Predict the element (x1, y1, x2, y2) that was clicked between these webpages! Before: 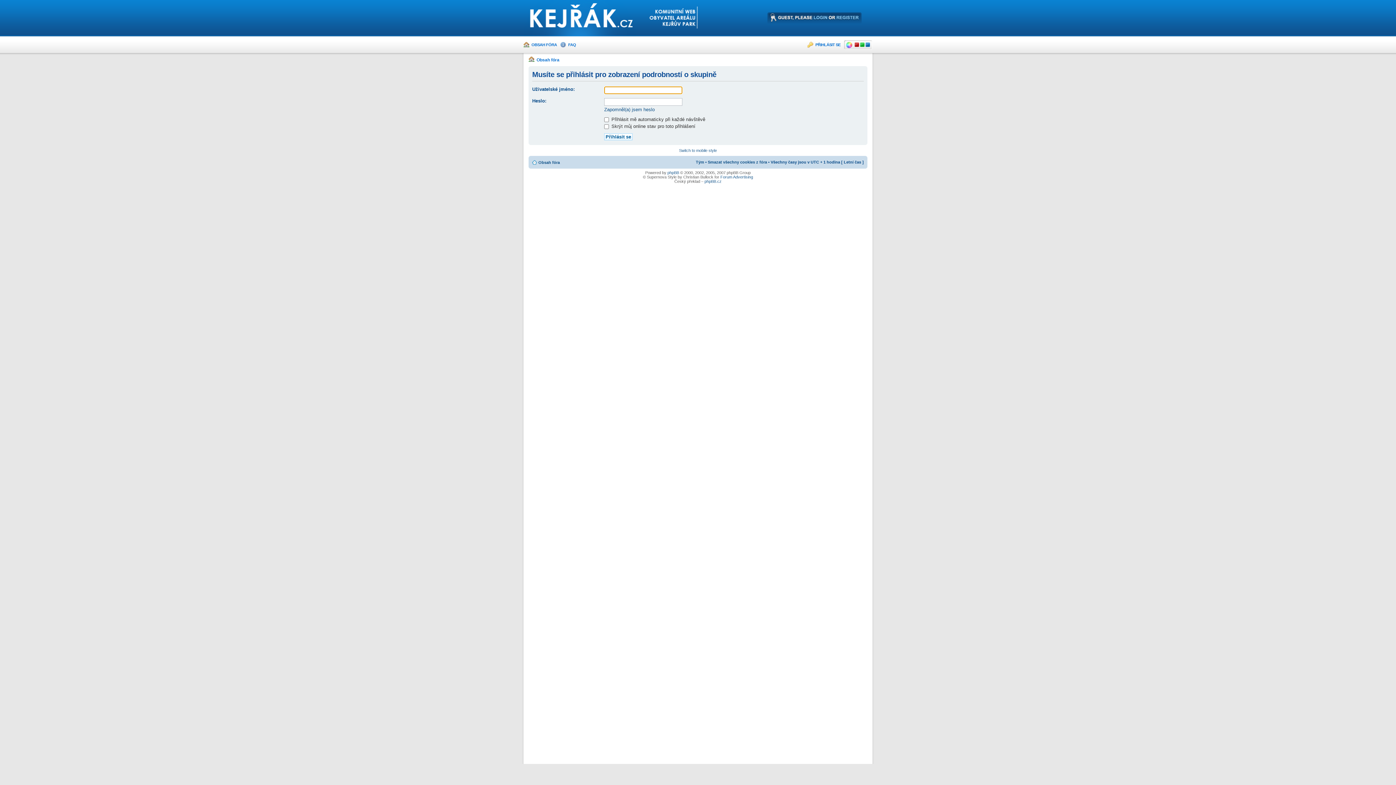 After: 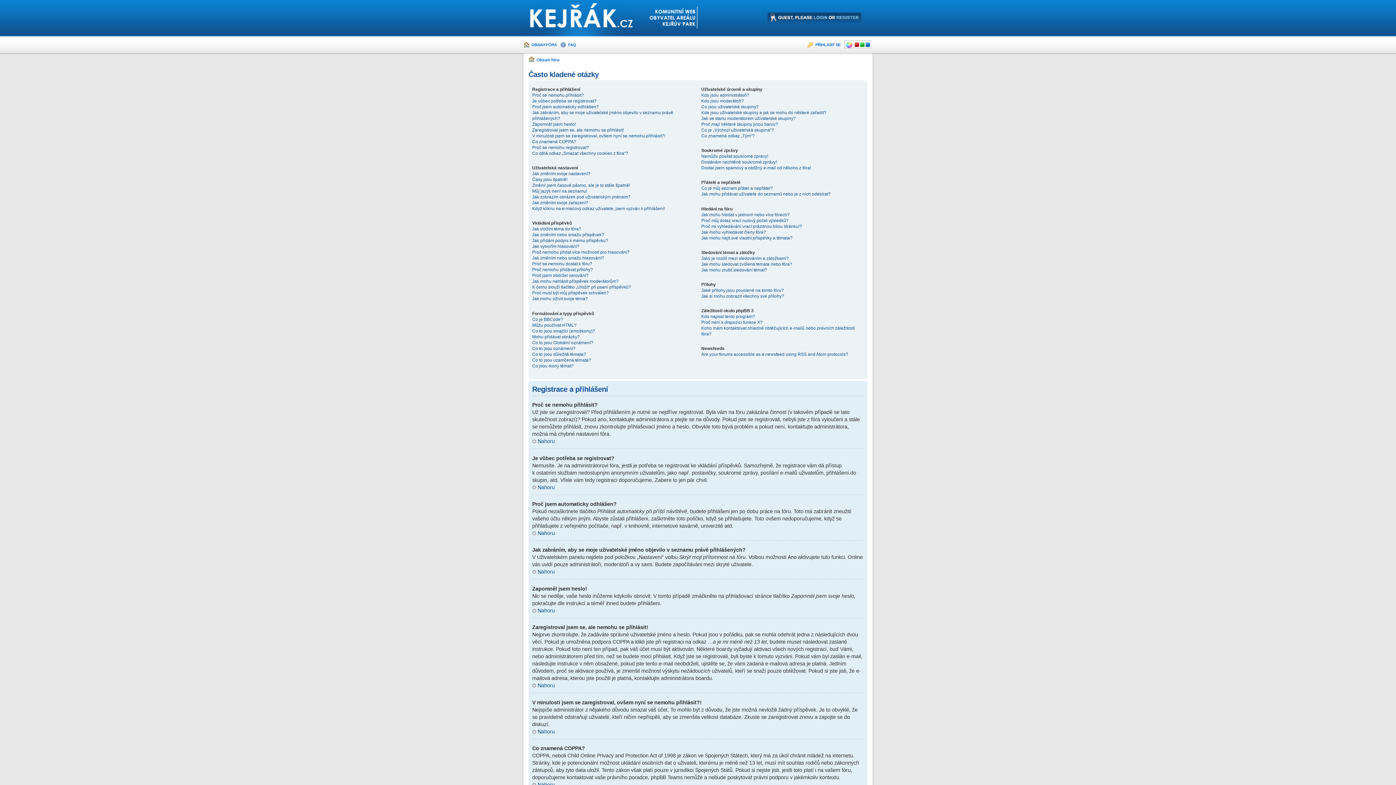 Action: label: FAQ bbox: (568, 42, 576, 46)